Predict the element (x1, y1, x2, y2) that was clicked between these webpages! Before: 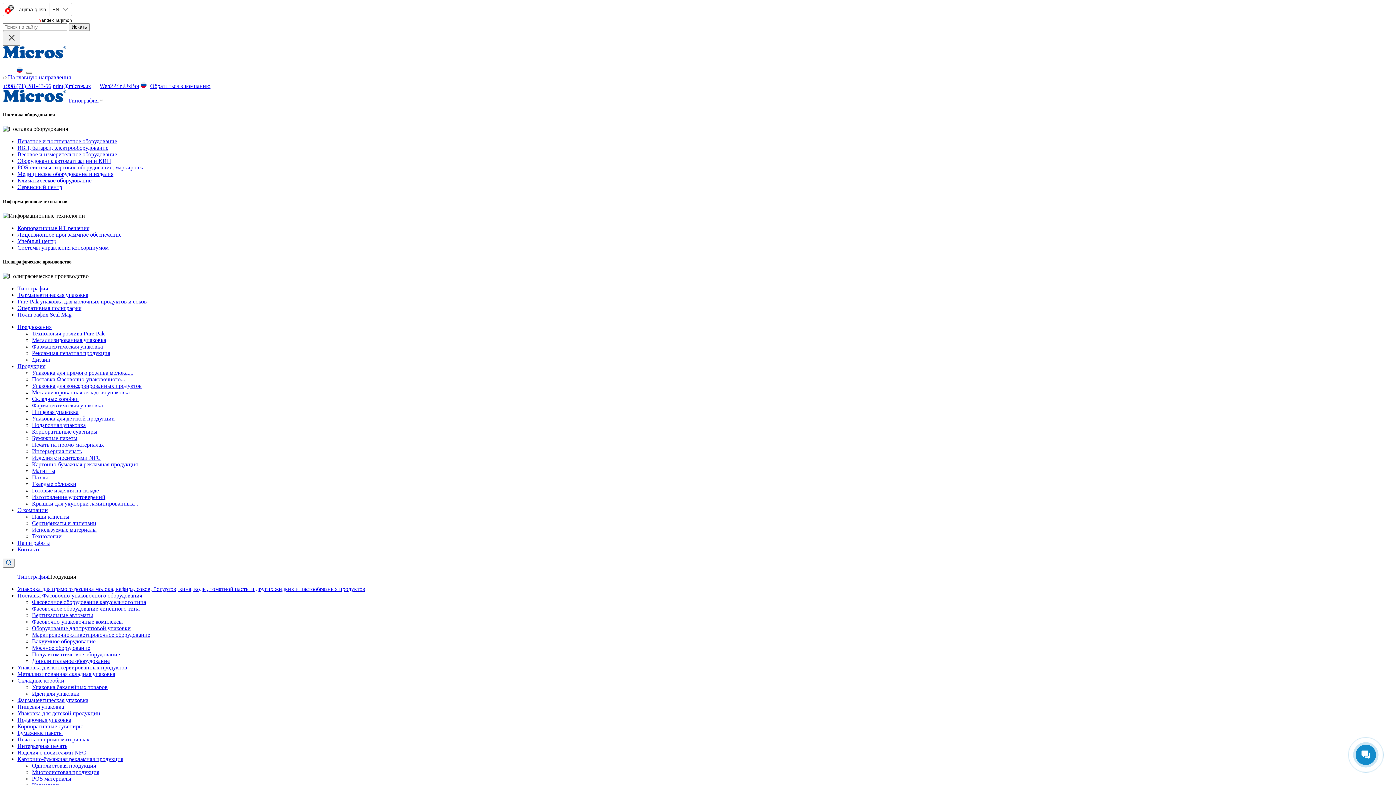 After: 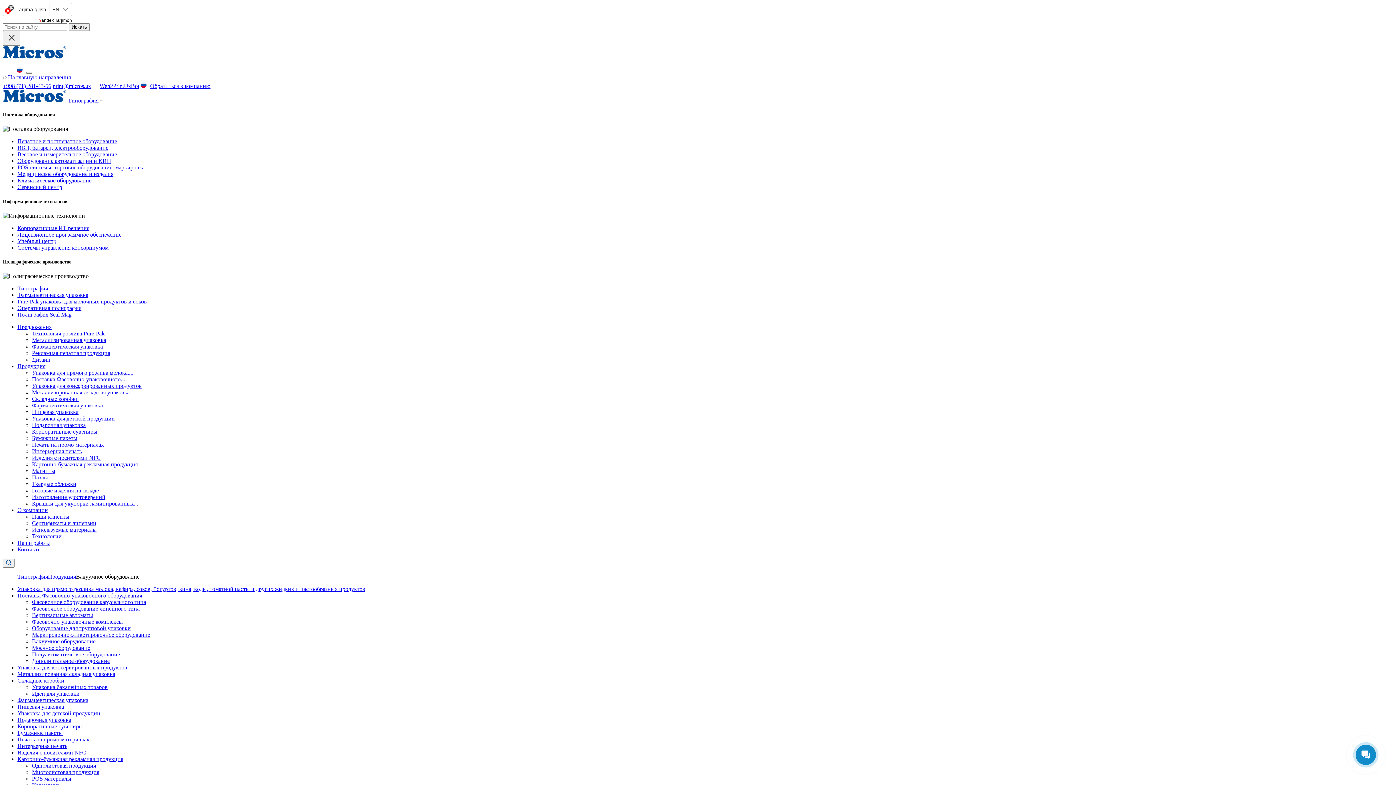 Action: bbox: (32, 638, 95, 644) label: Вакуумное оборудование